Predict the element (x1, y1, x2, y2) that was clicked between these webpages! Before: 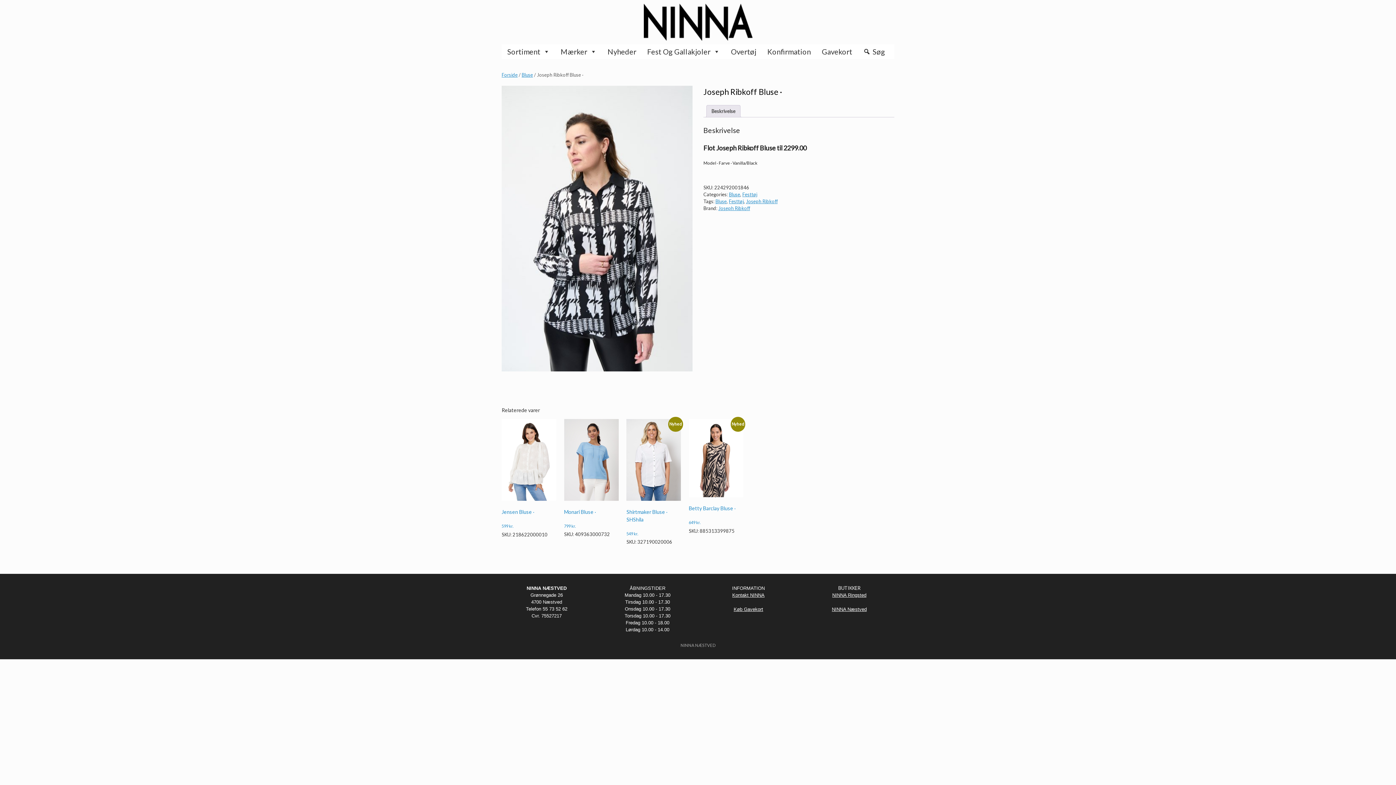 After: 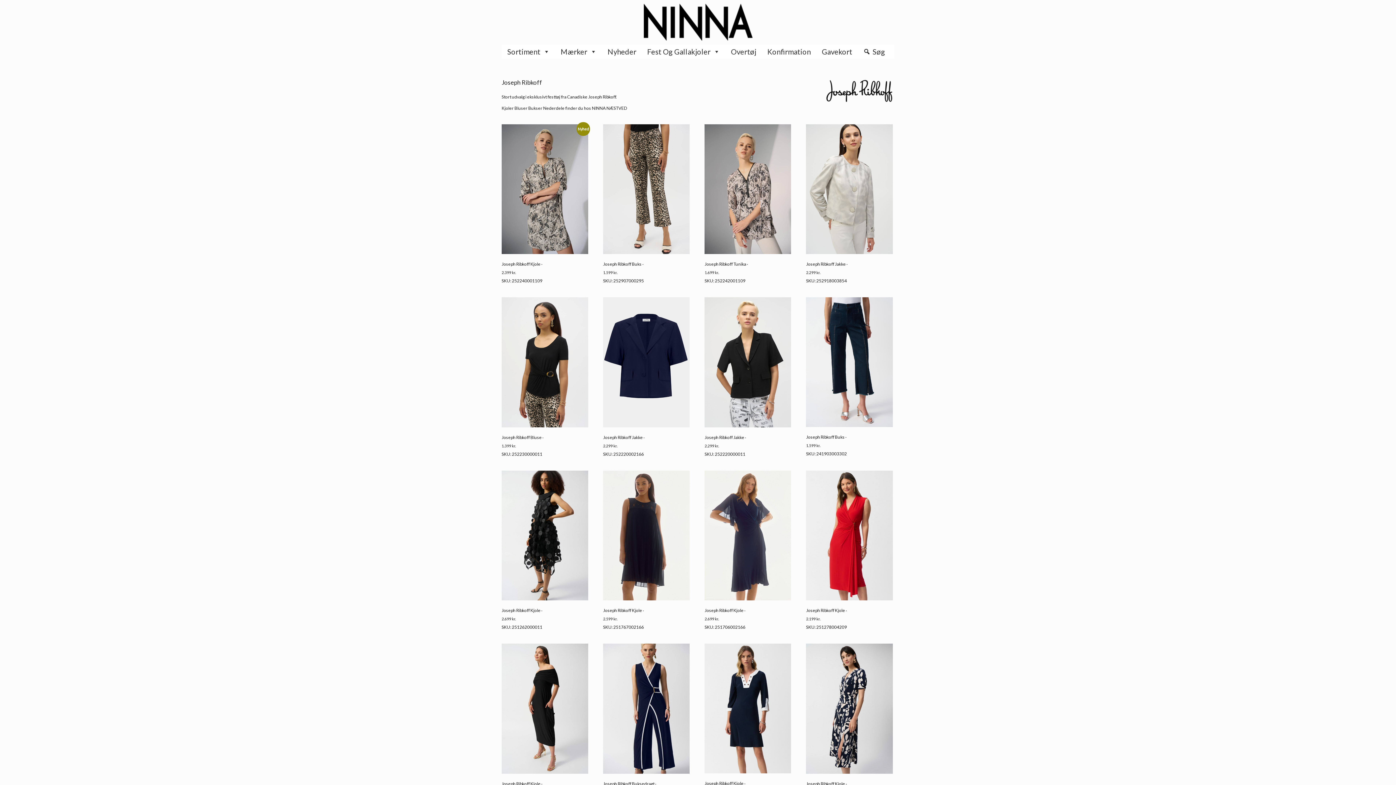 Action: bbox: (718, 205, 750, 211) label: Joseph Ribkoff